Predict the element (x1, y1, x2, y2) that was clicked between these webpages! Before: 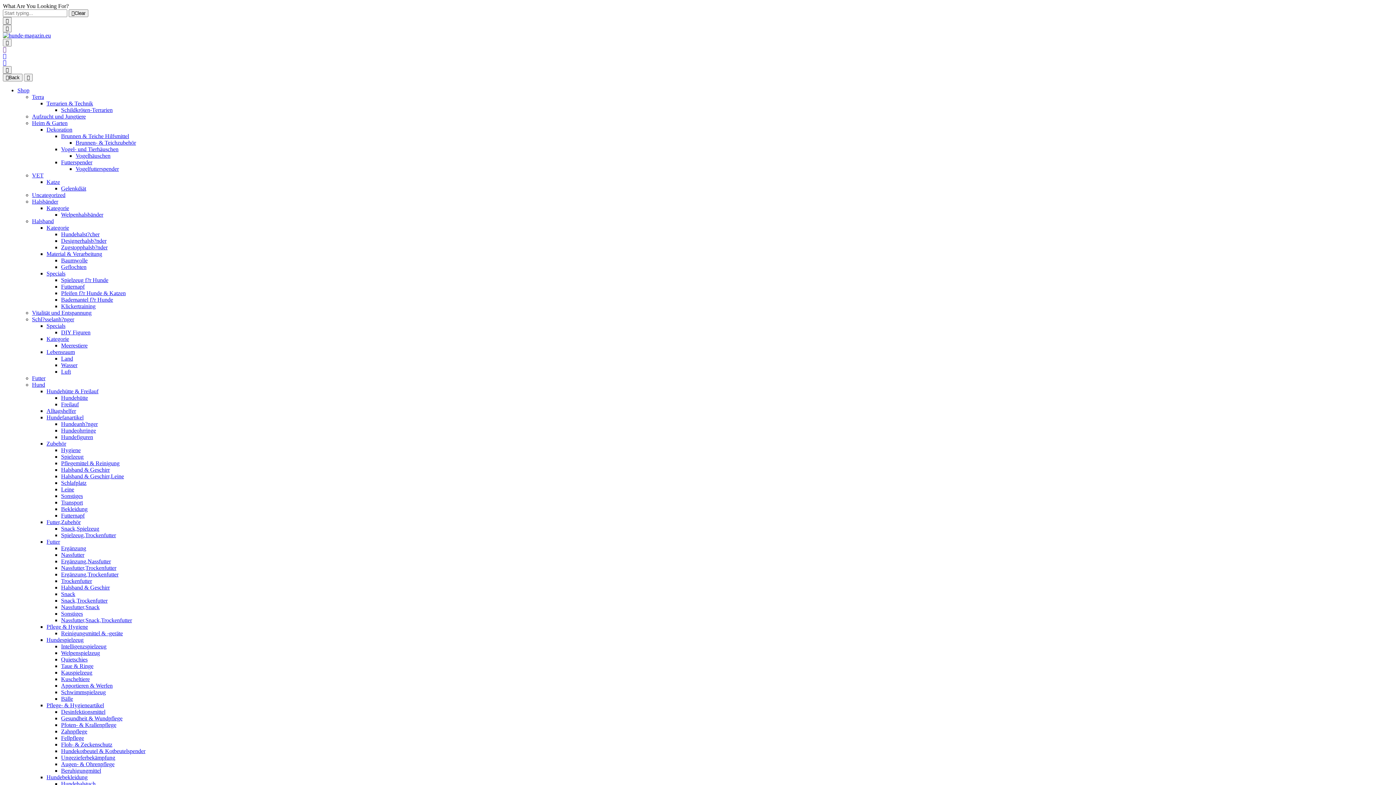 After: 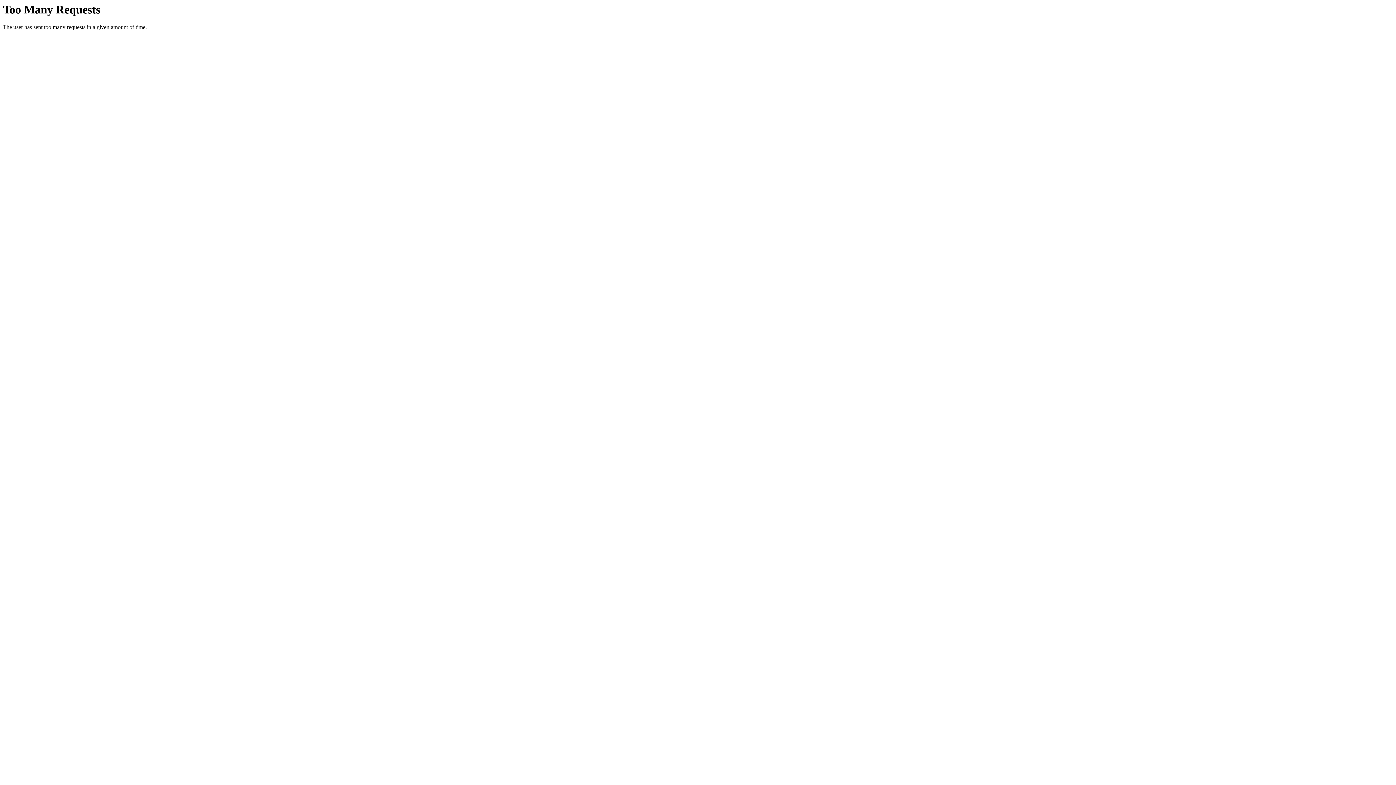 Action: bbox: (61, 506, 87, 512) label: Bekleidung